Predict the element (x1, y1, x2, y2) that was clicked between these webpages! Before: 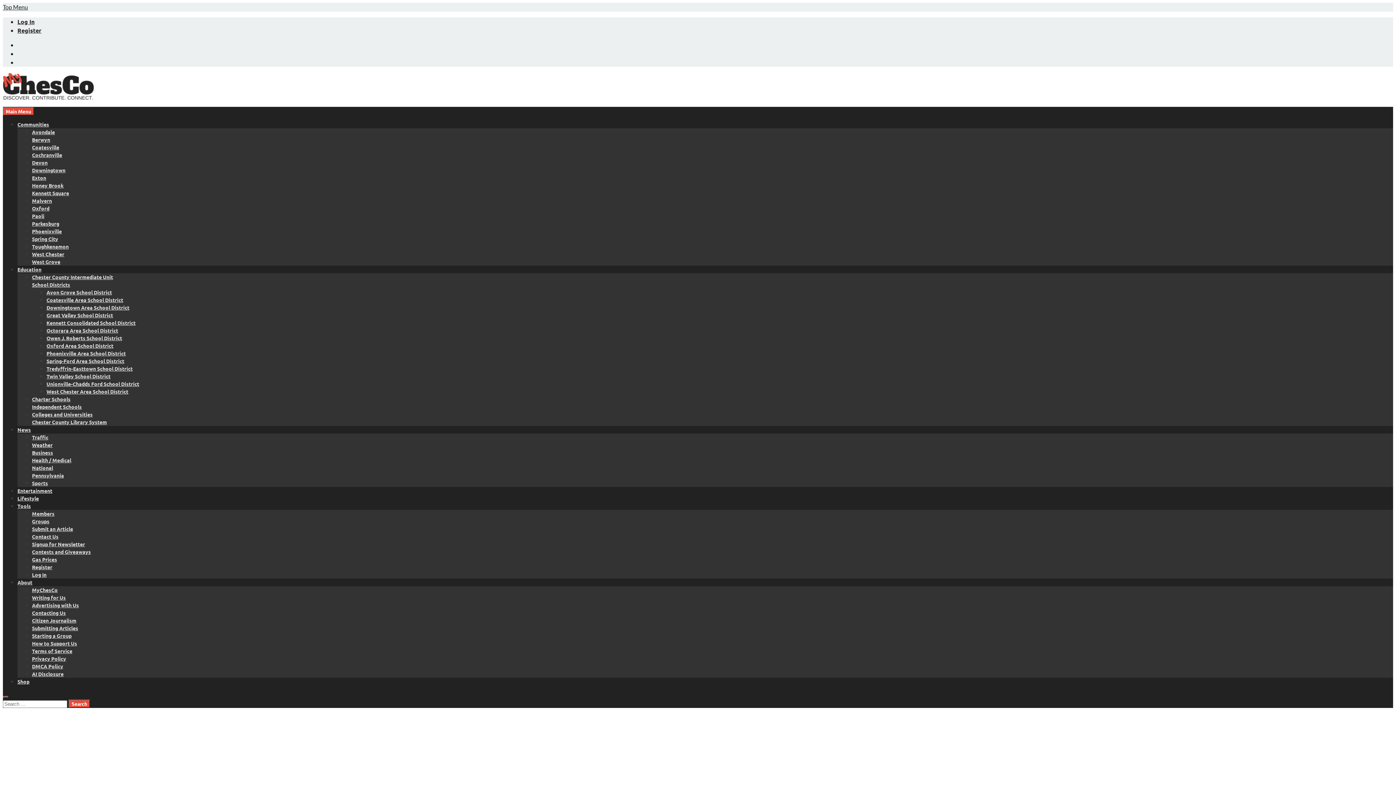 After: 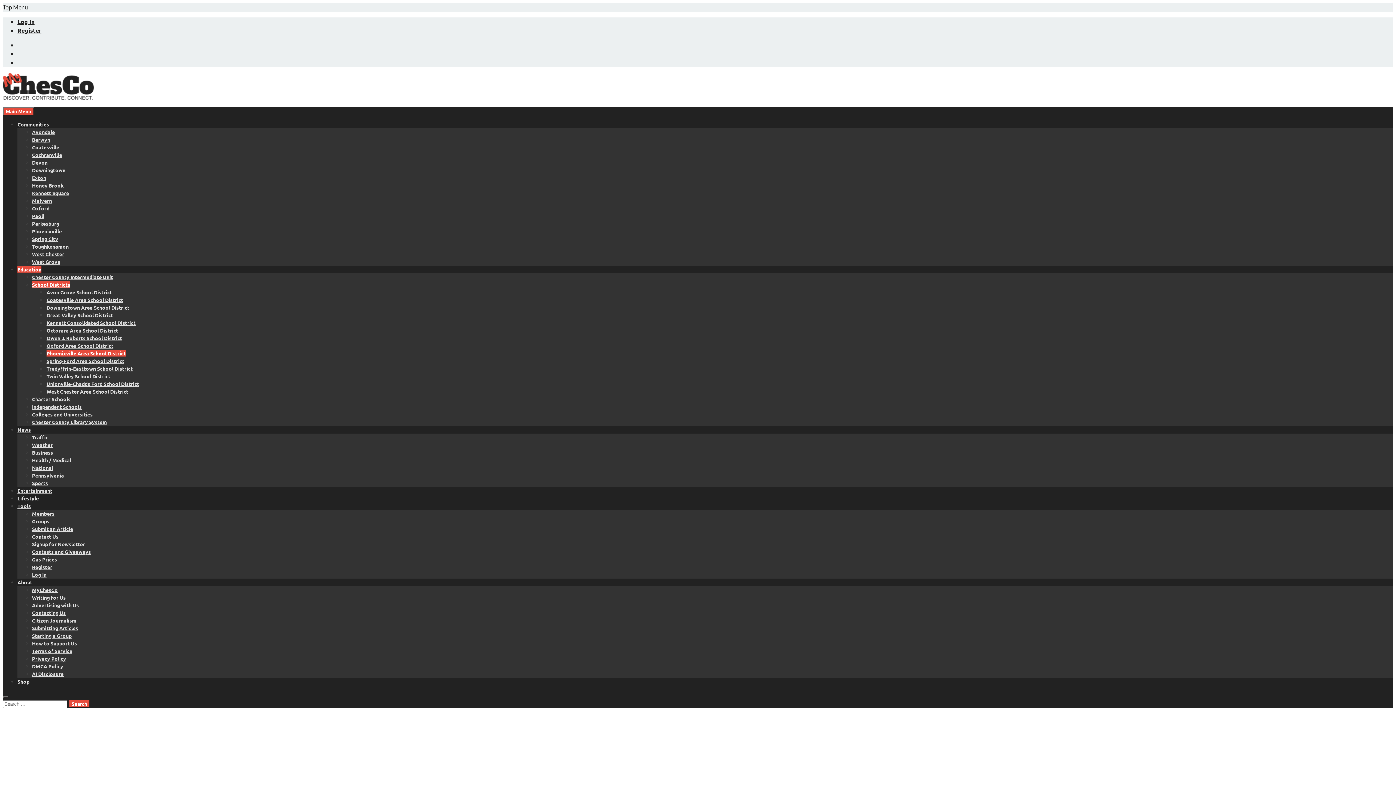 Action: bbox: (46, 350, 125, 356) label: Phoenixville Area School District